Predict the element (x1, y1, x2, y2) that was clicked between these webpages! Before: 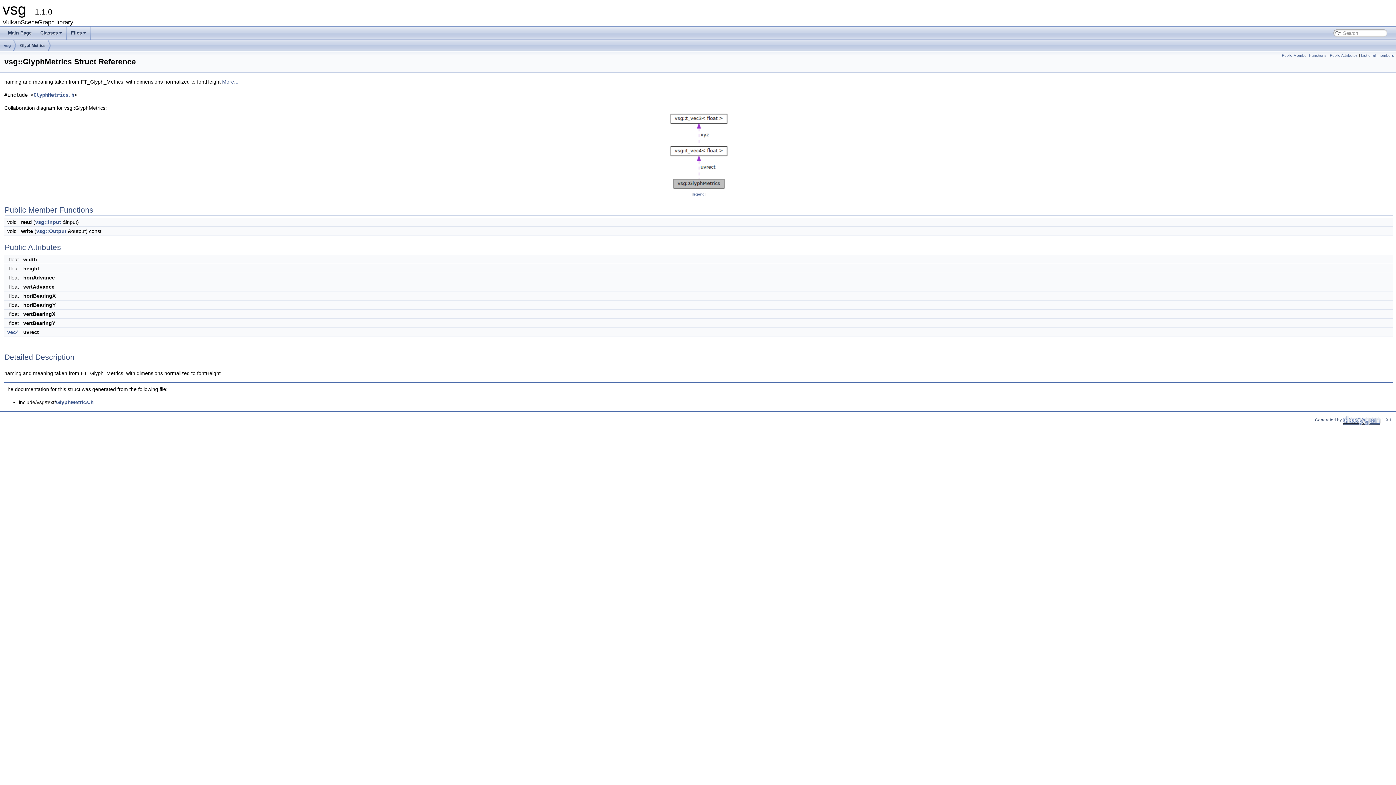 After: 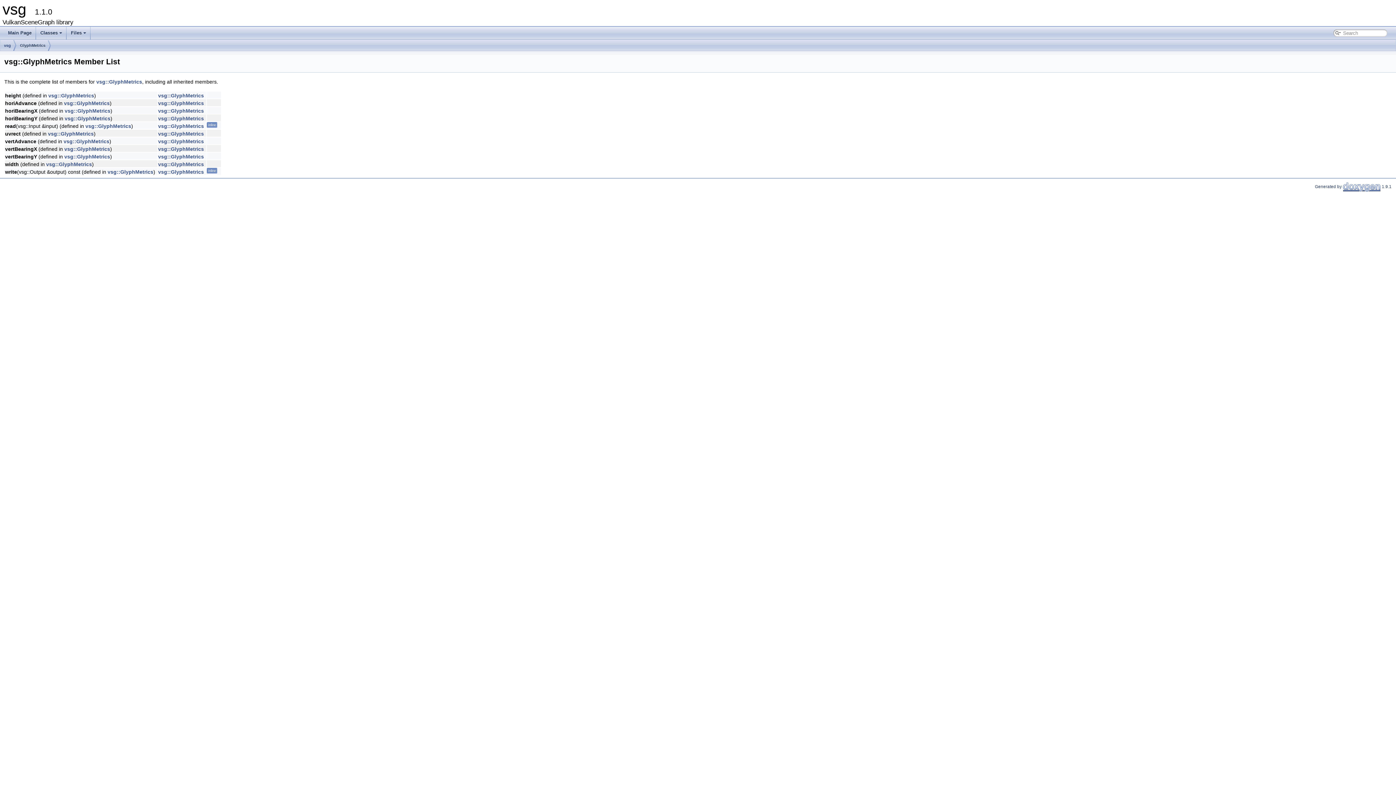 Action: bbox: (1361, 53, 1394, 57) label: List of all members